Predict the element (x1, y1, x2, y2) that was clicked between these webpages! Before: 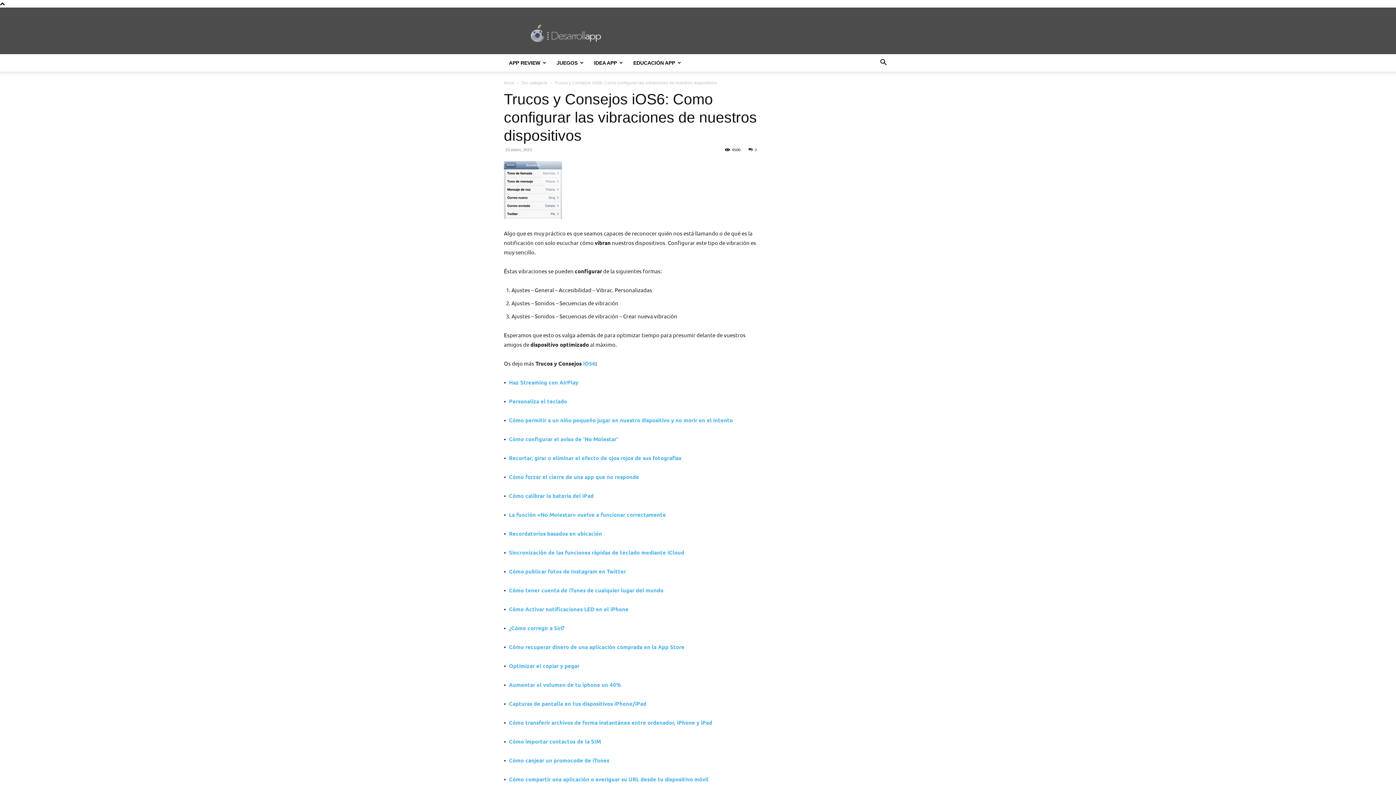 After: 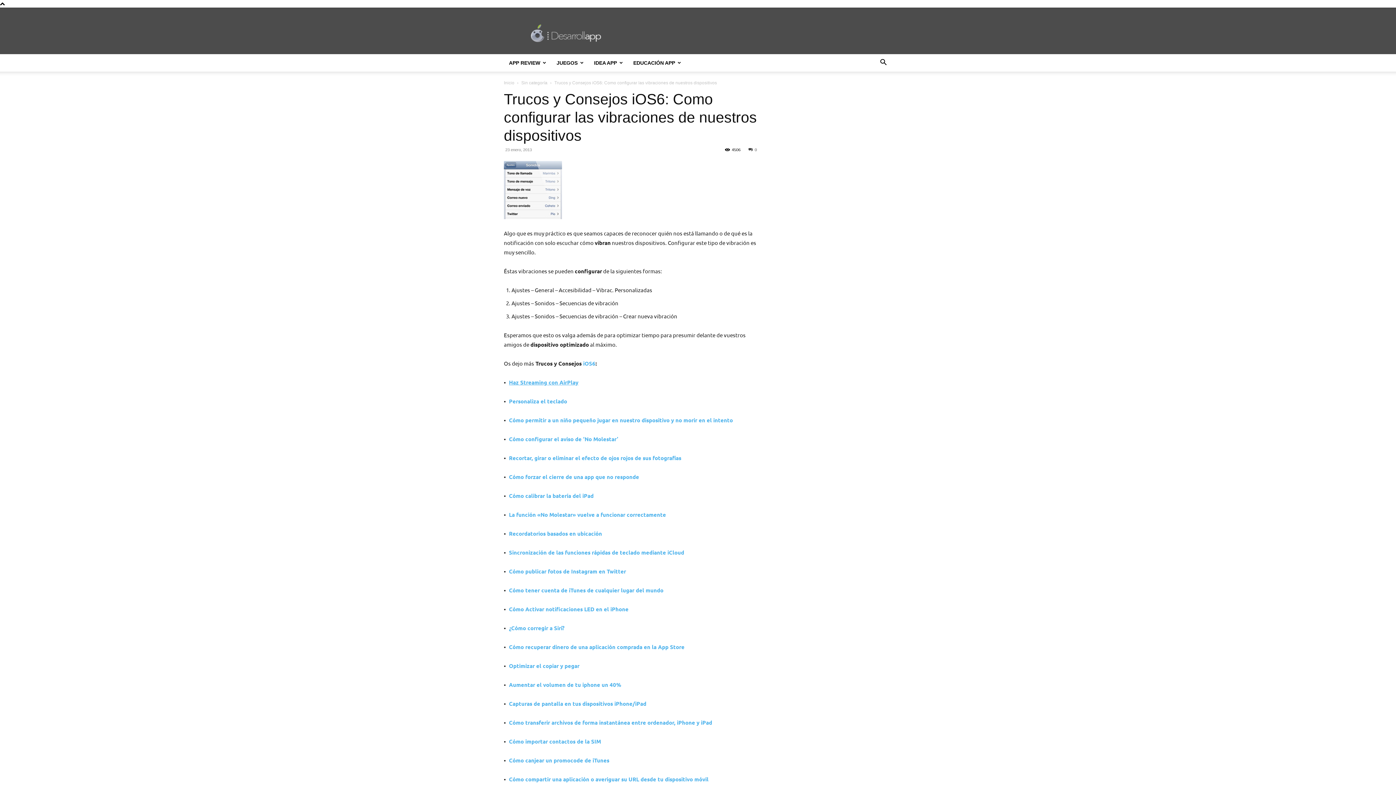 Action: bbox: (509, 378, 578, 386) label: Haz Streaming con AirPlay